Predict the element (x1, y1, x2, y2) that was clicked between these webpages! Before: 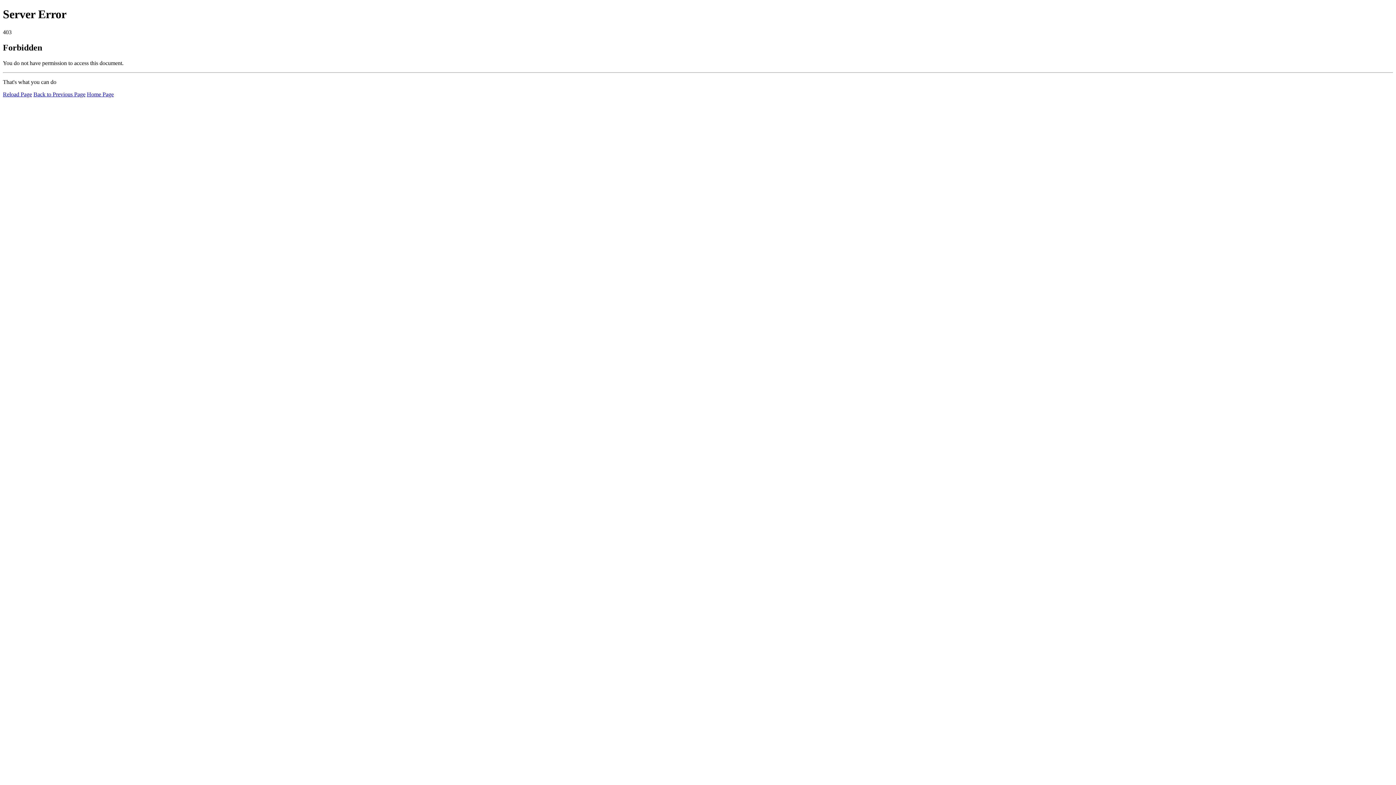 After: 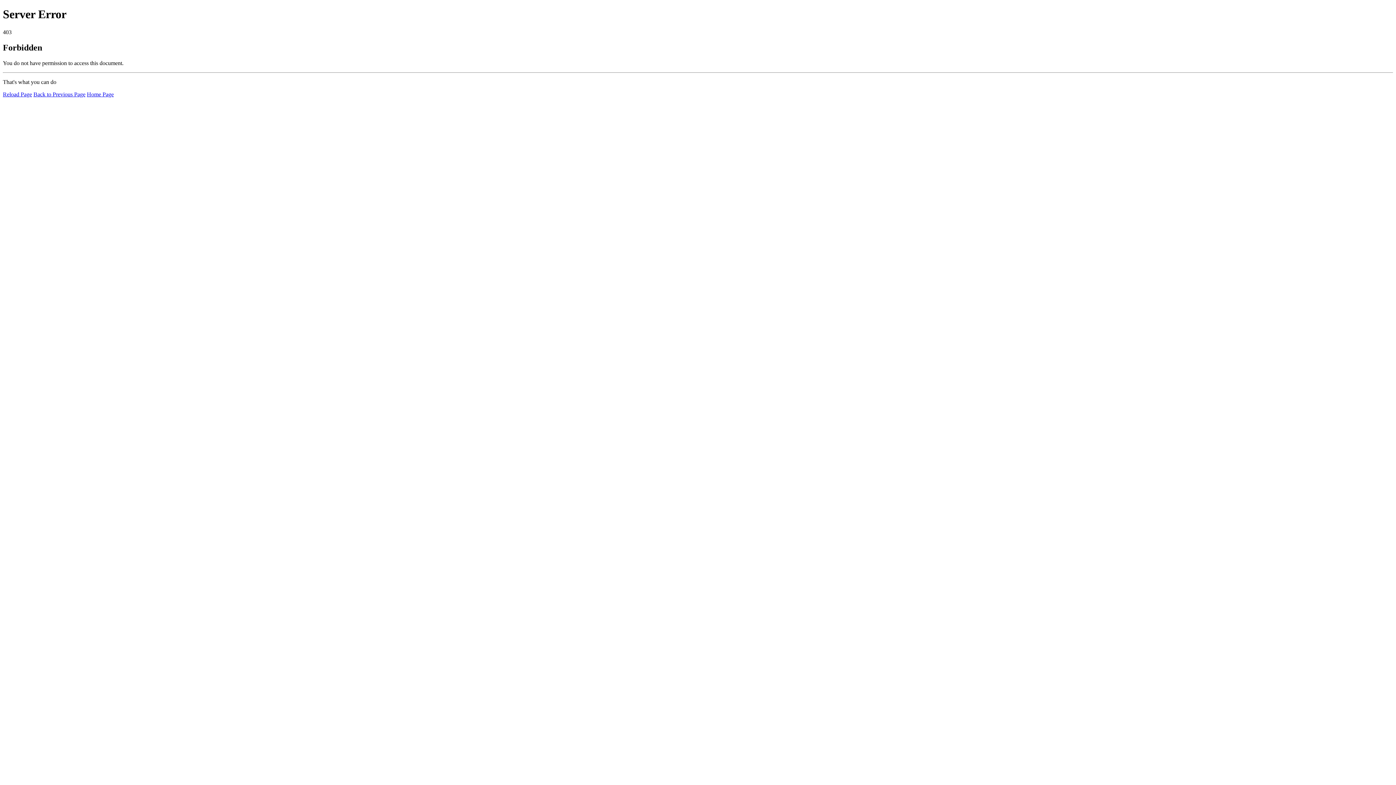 Action: bbox: (2, 91, 32, 97) label: Reload Page